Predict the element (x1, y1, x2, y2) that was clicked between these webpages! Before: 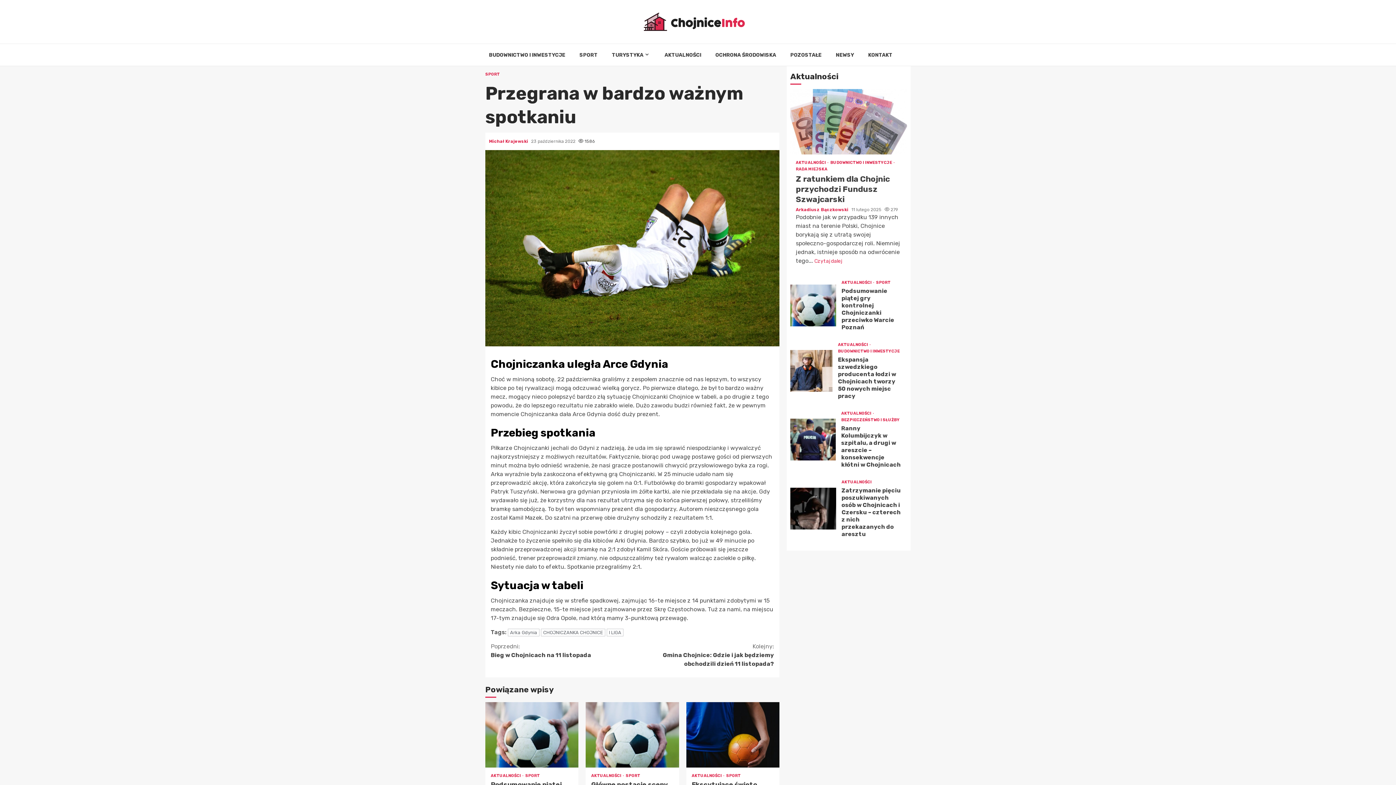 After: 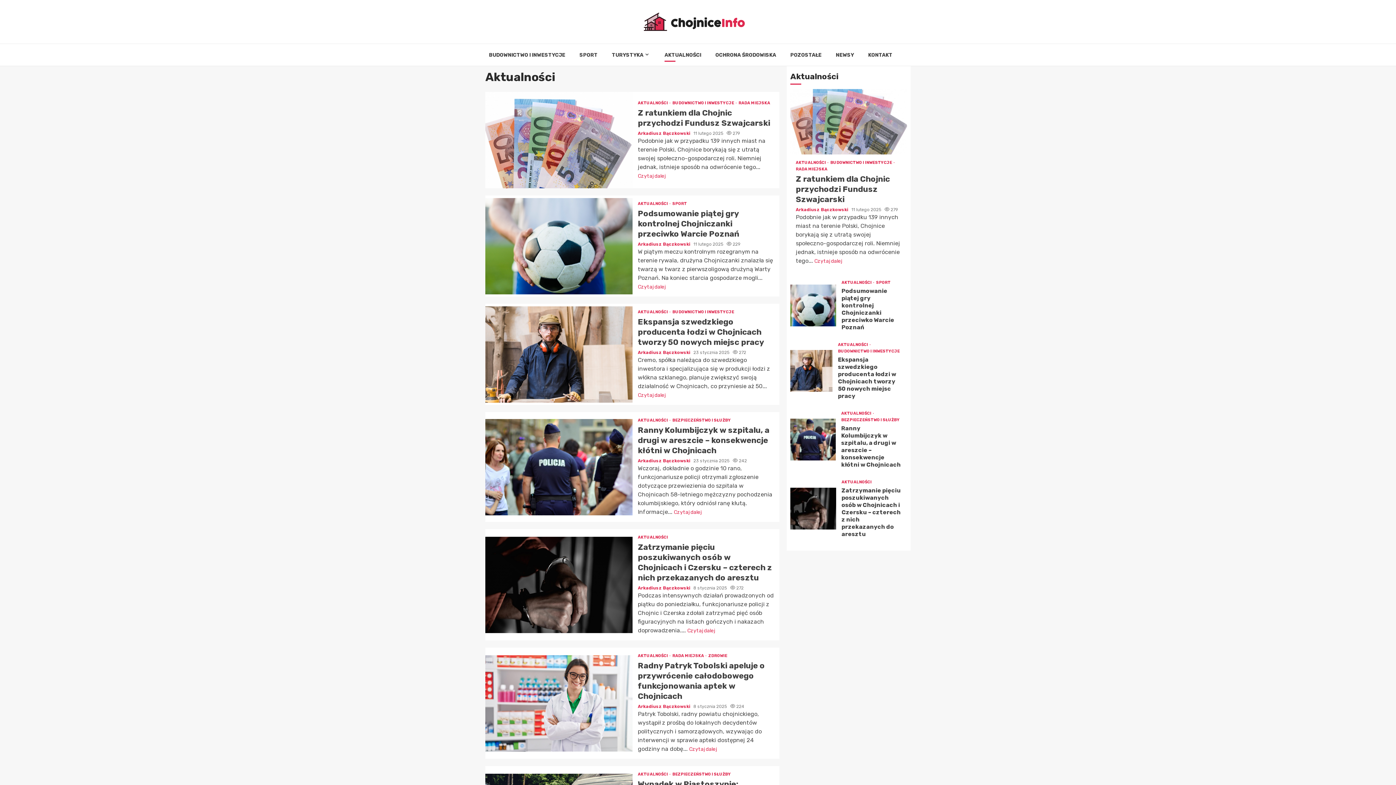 Action: label: AKTUALNOŚCI  bbox: (841, 280, 874, 284)